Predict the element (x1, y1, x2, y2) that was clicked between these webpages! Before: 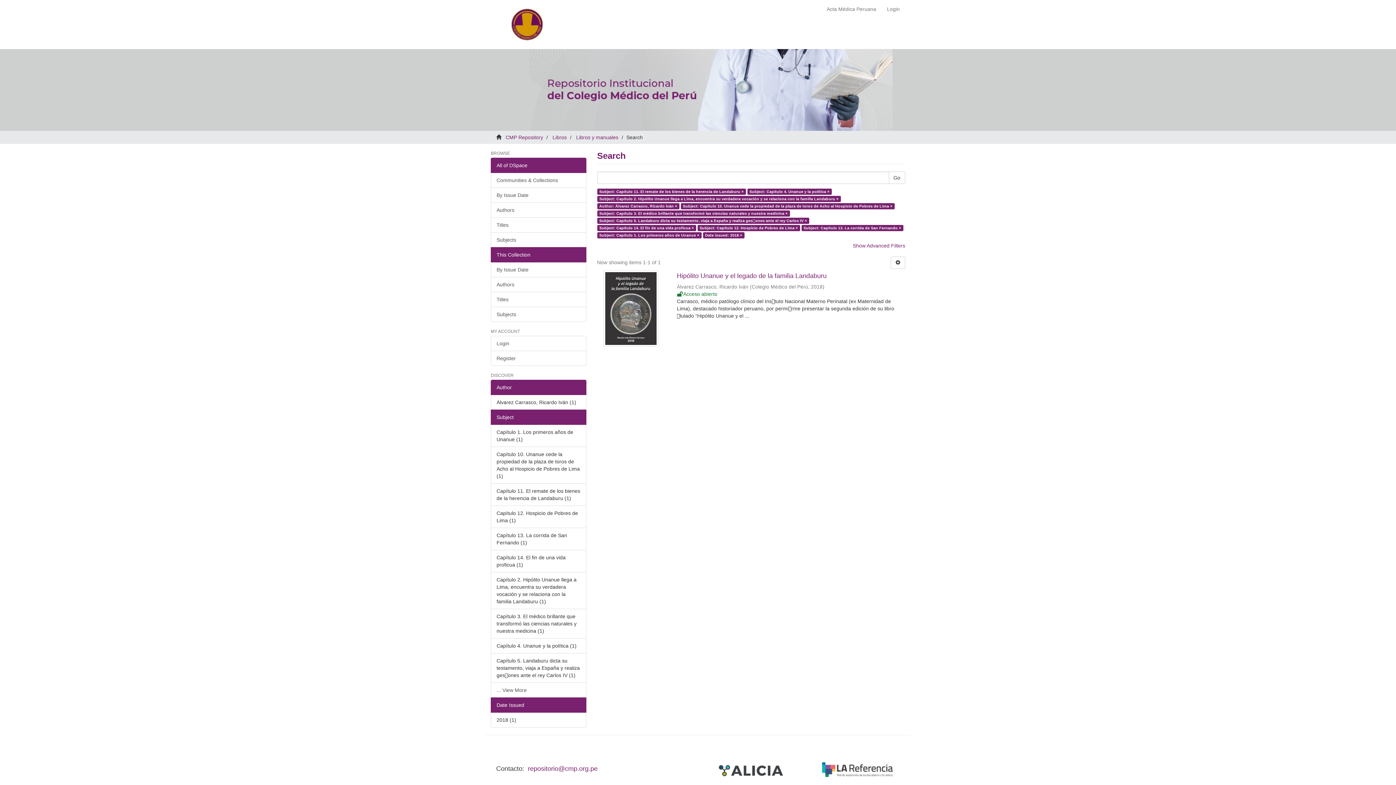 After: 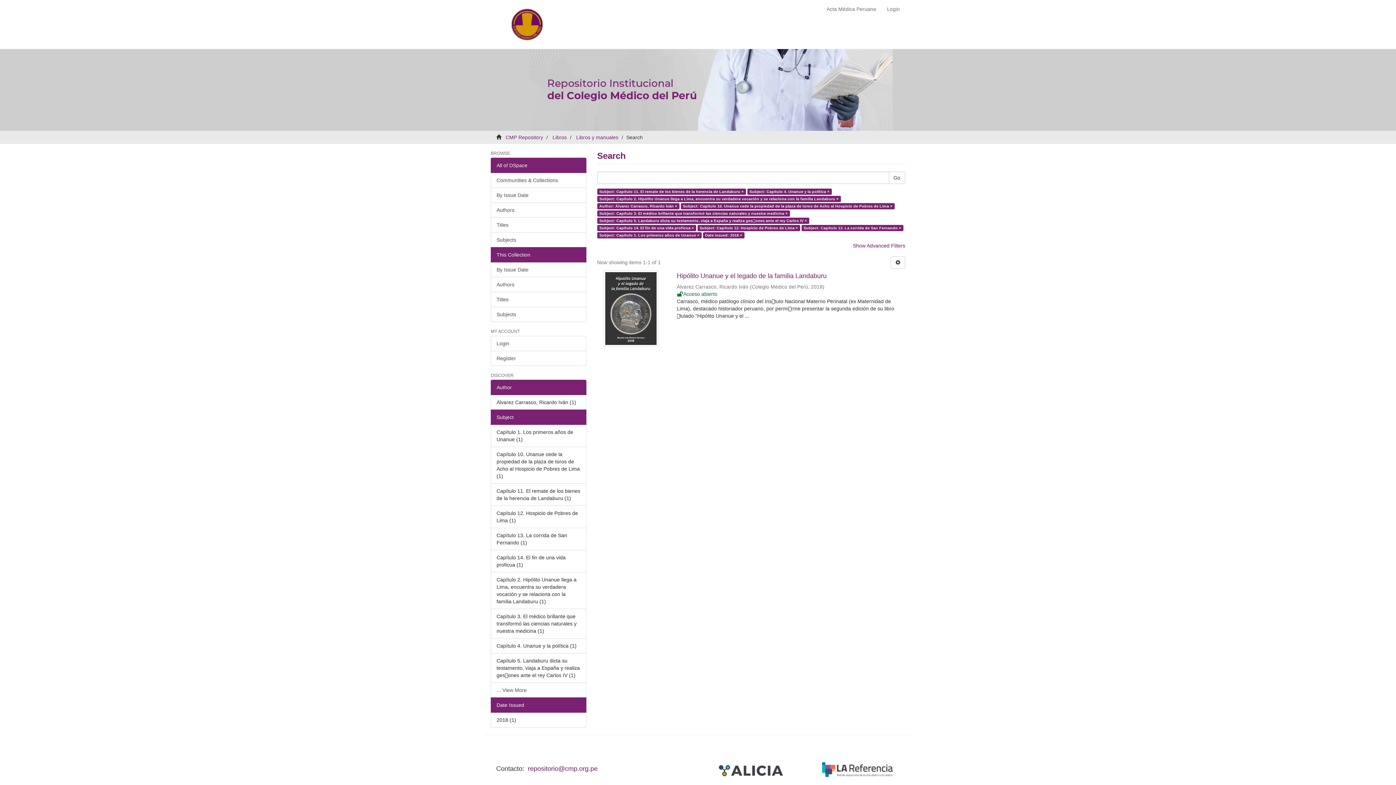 Action: bbox: (490, 247, 586, 262) label: This Collection